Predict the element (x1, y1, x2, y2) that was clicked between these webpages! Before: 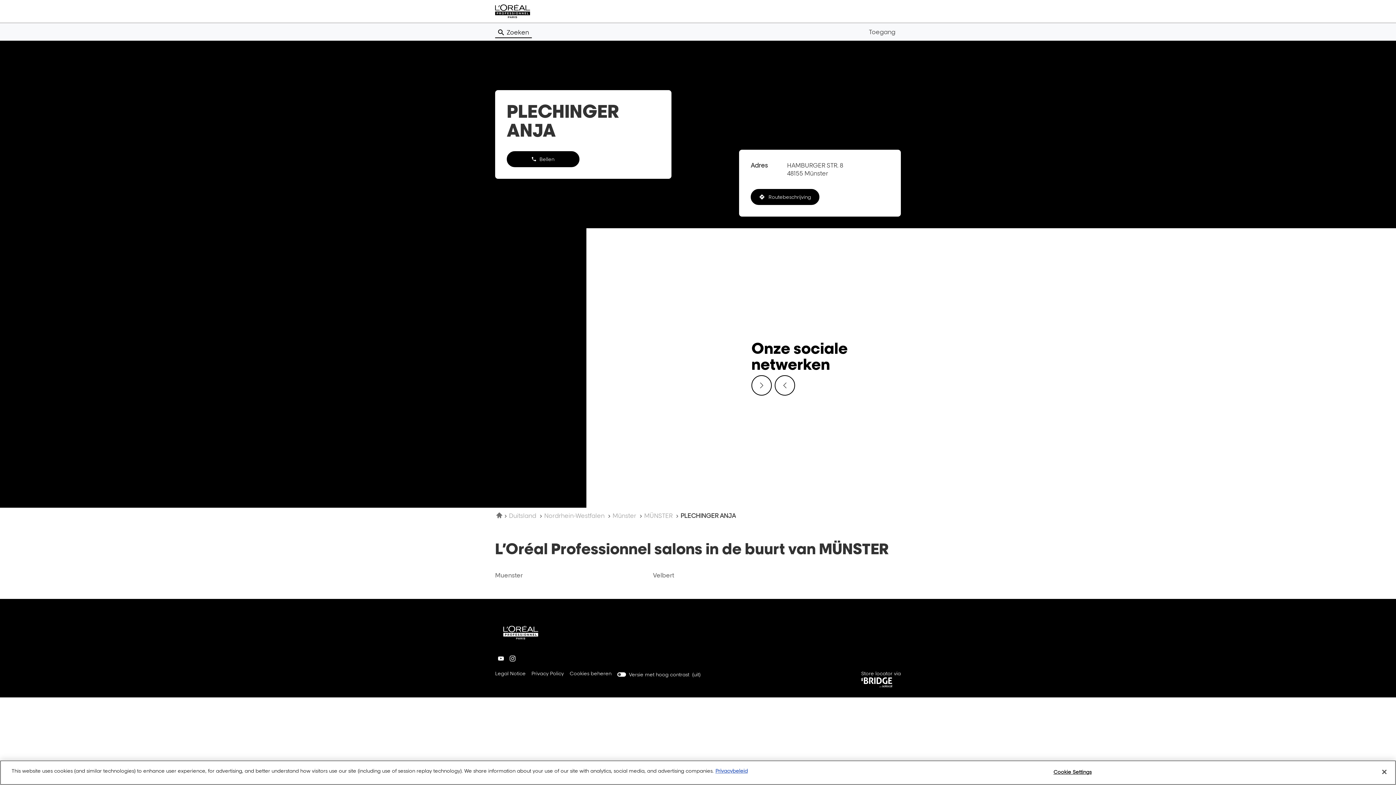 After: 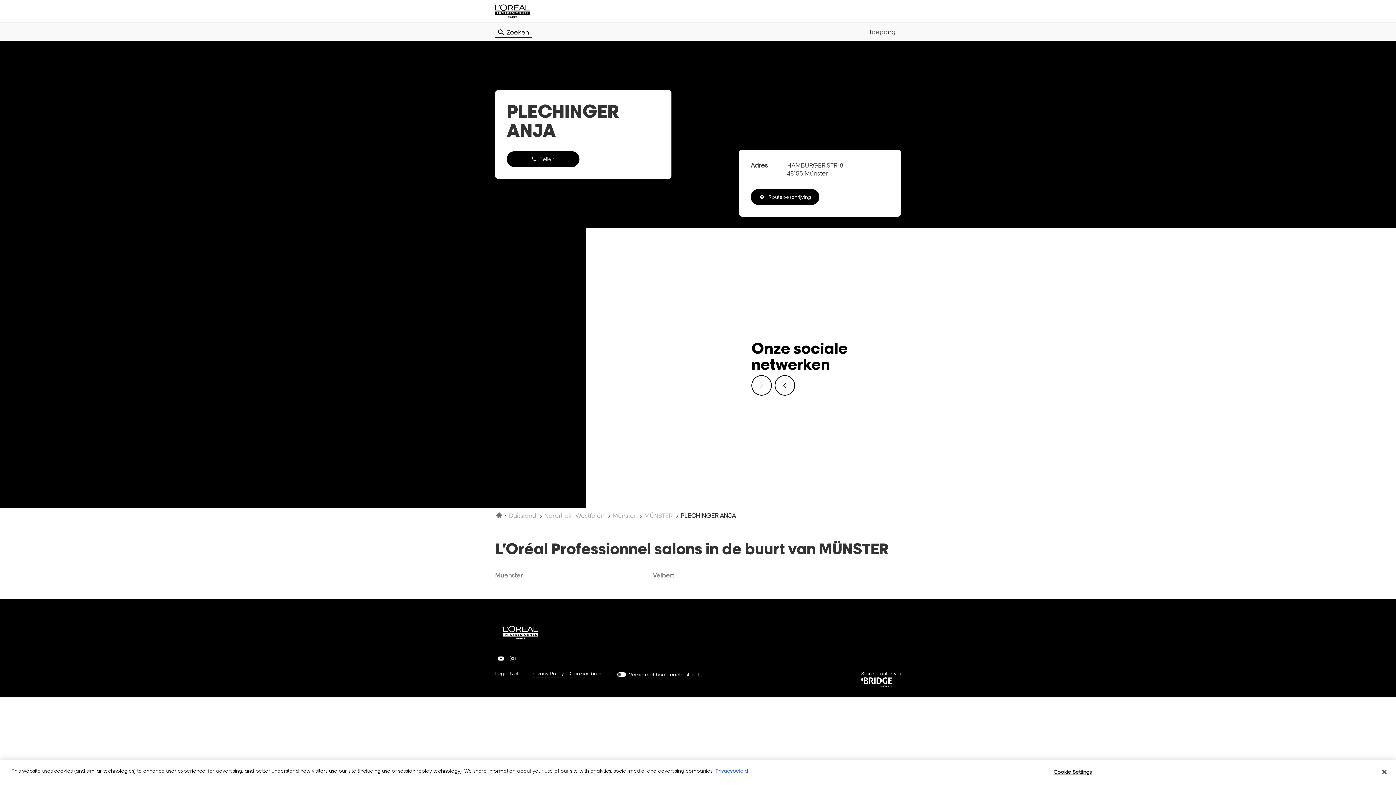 Action: bbox: (531, 669, 564, 678) label: Privacy Policy
(Open in een nieuw venster)